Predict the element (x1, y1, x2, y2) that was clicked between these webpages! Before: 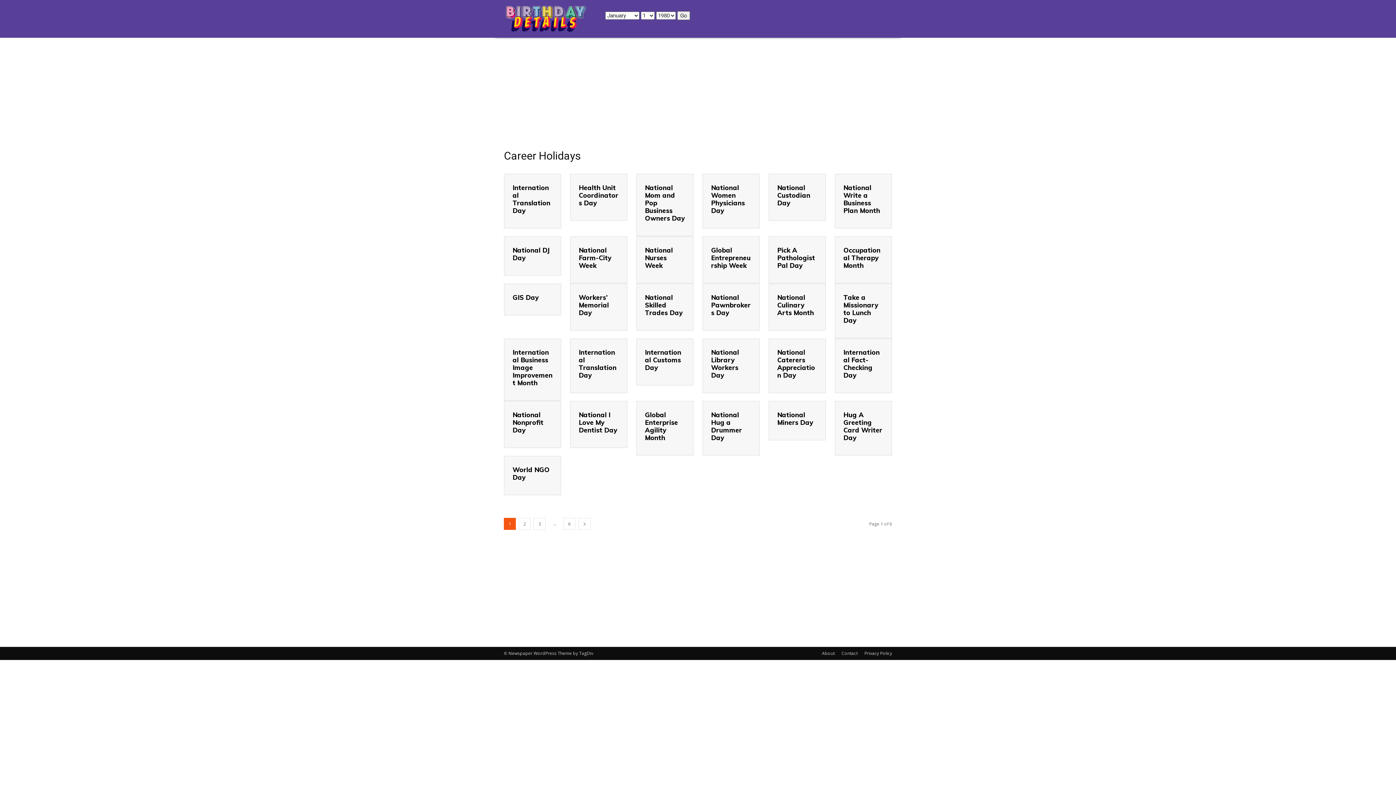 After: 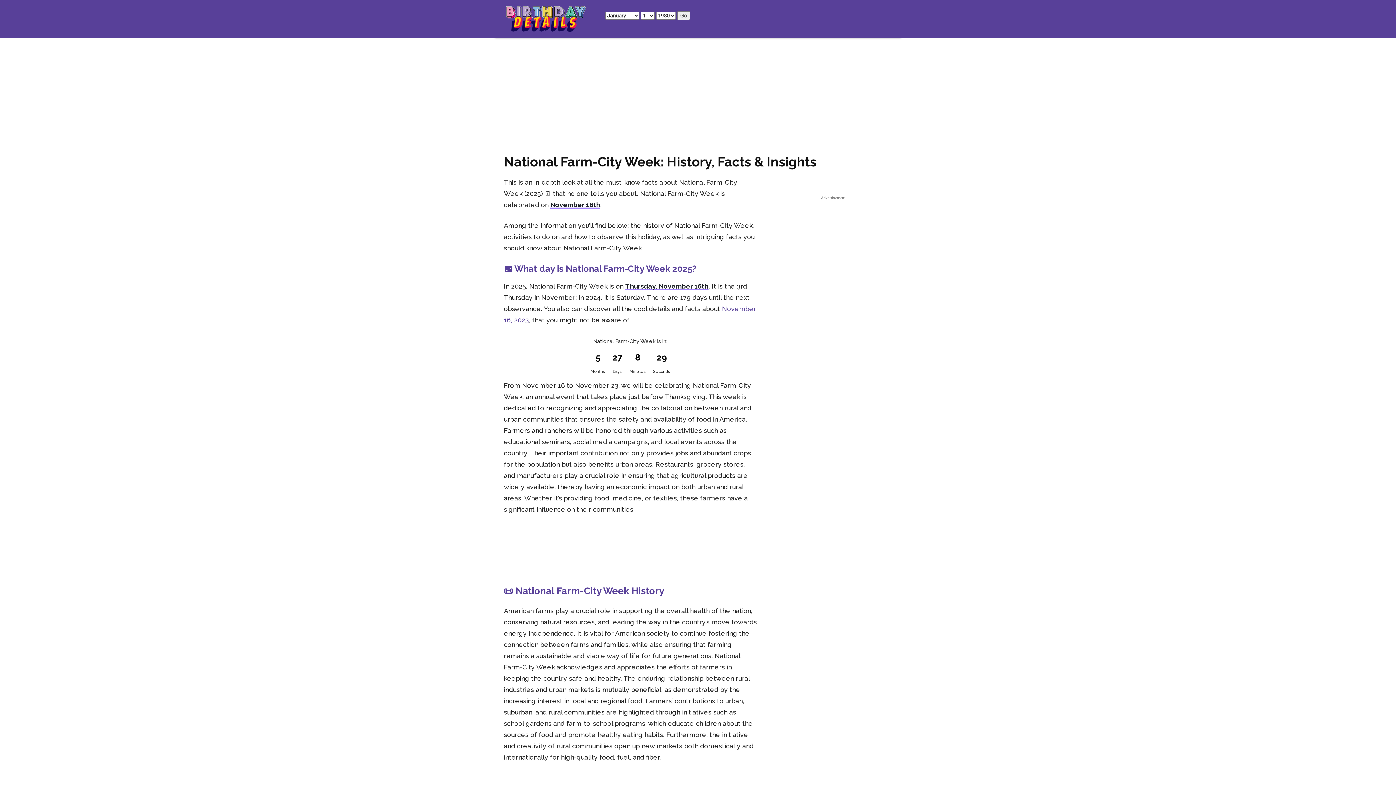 Action: bbox: (578, 246, 611, 269) label: National Farm-City Week